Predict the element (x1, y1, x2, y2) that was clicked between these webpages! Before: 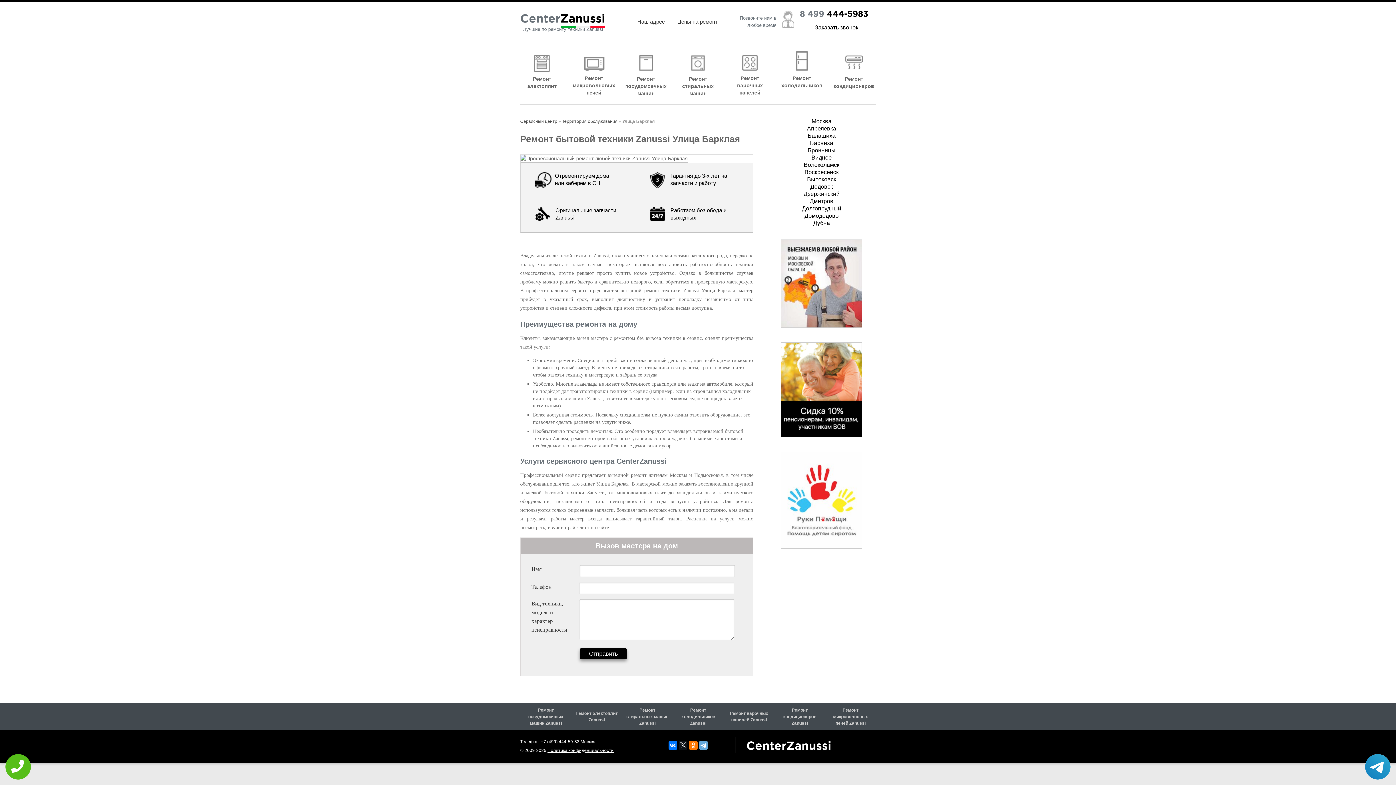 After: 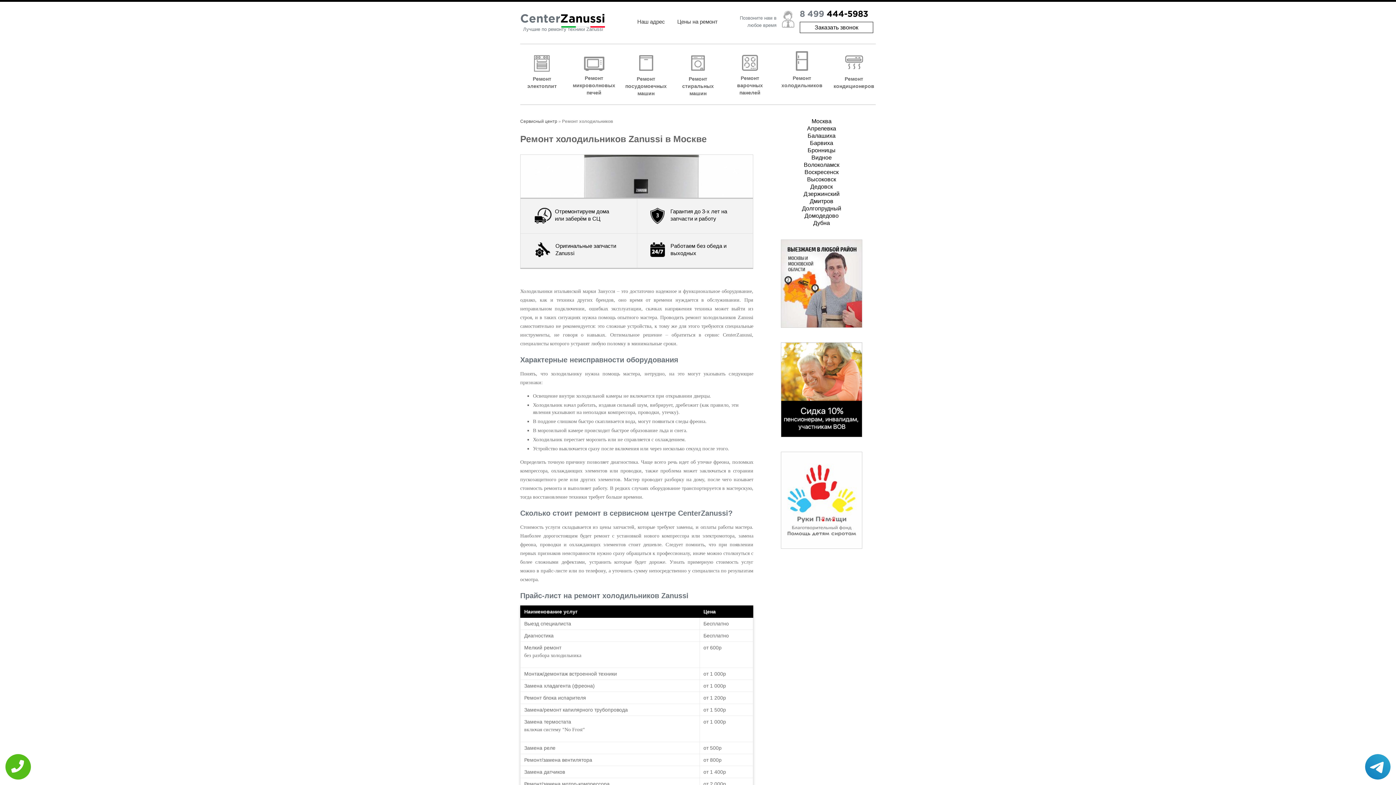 Action: bbox: (780, 51, 823, 89) label: Ремонт холодильников